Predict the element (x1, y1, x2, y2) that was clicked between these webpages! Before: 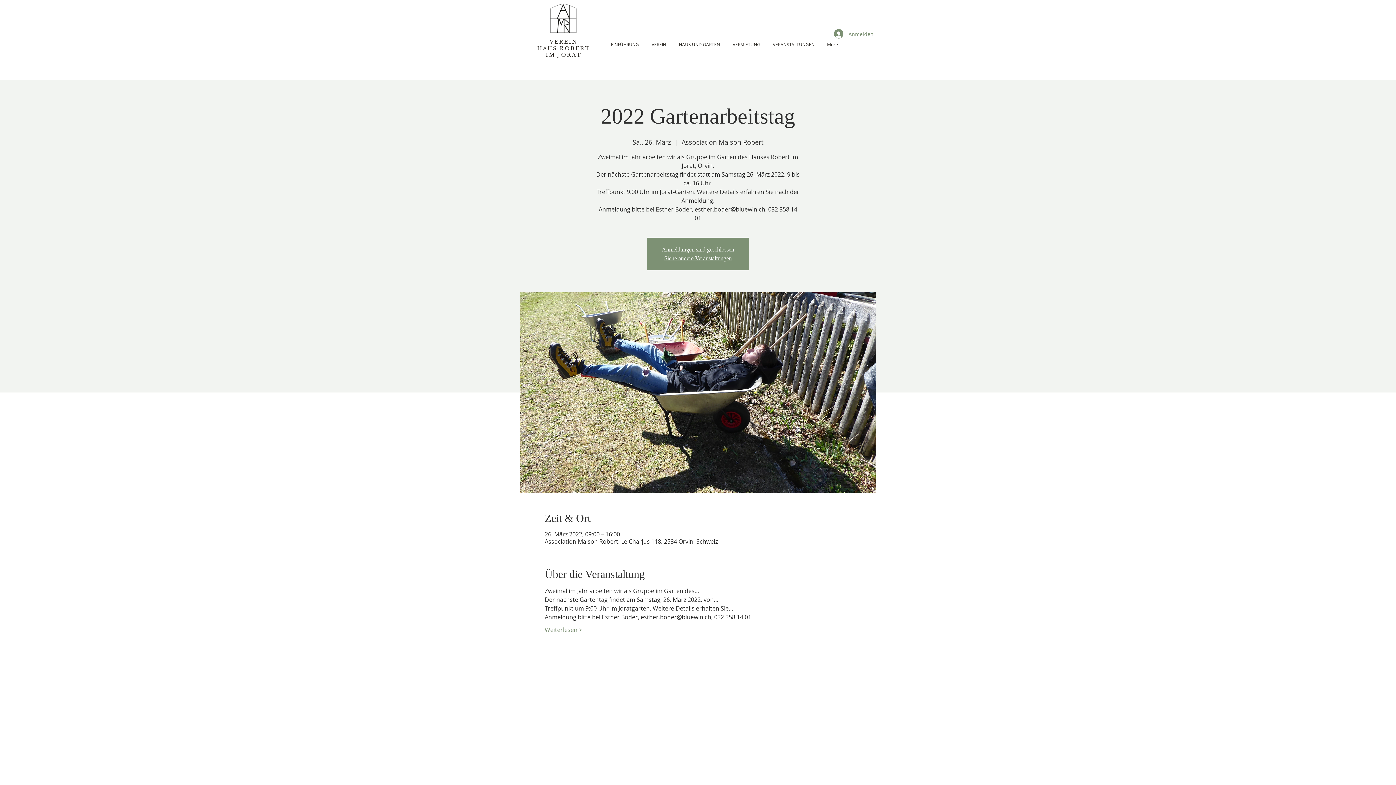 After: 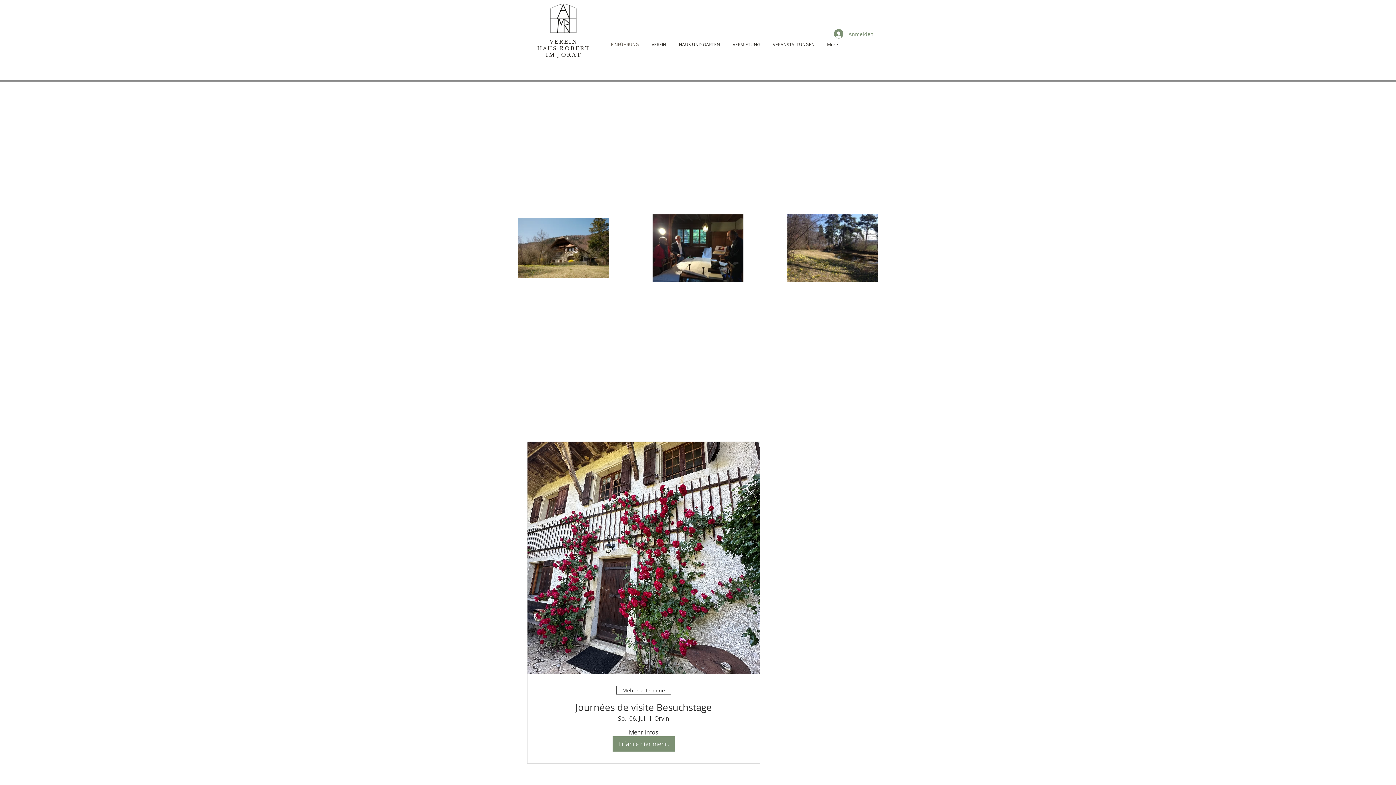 Action: bbox: (604, 38, 645, 50) label: EINFÜHRUNG